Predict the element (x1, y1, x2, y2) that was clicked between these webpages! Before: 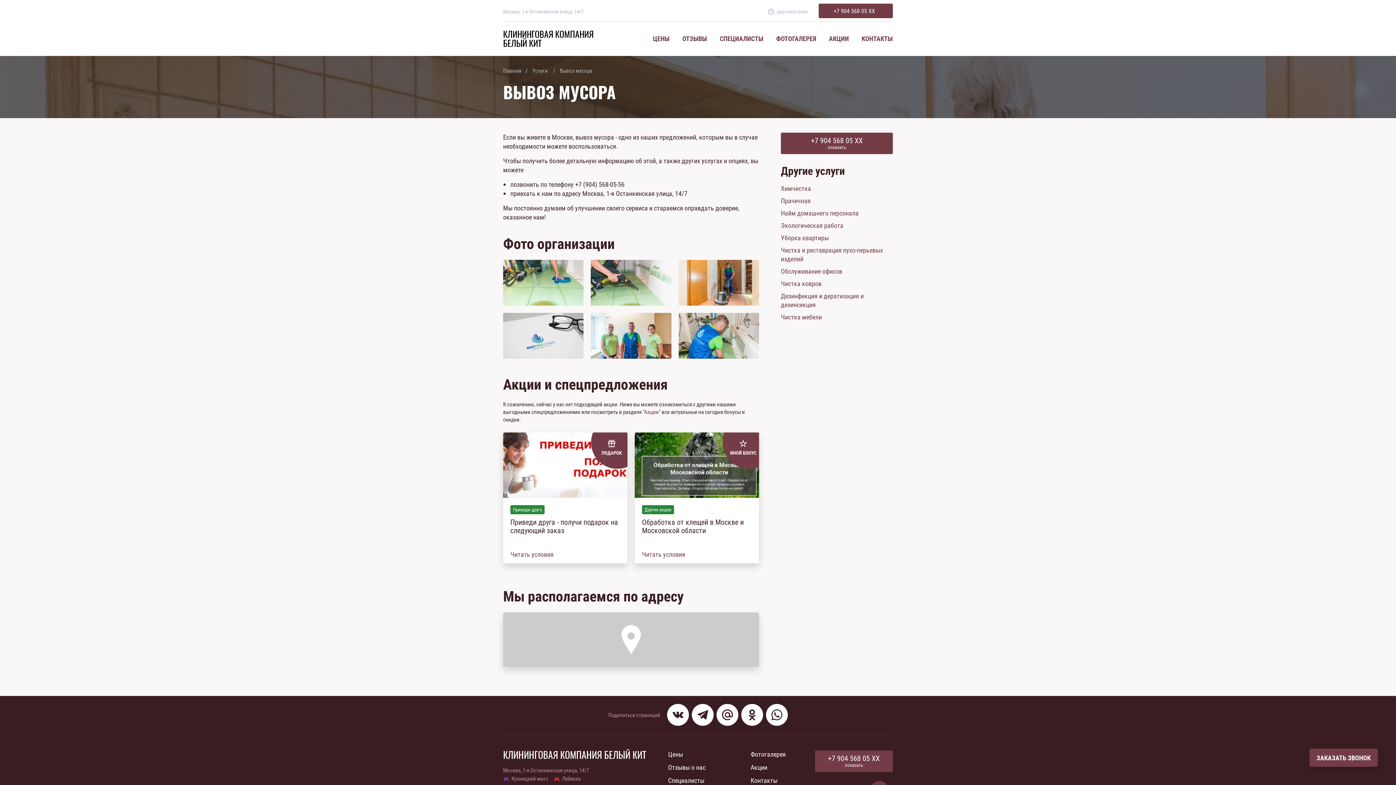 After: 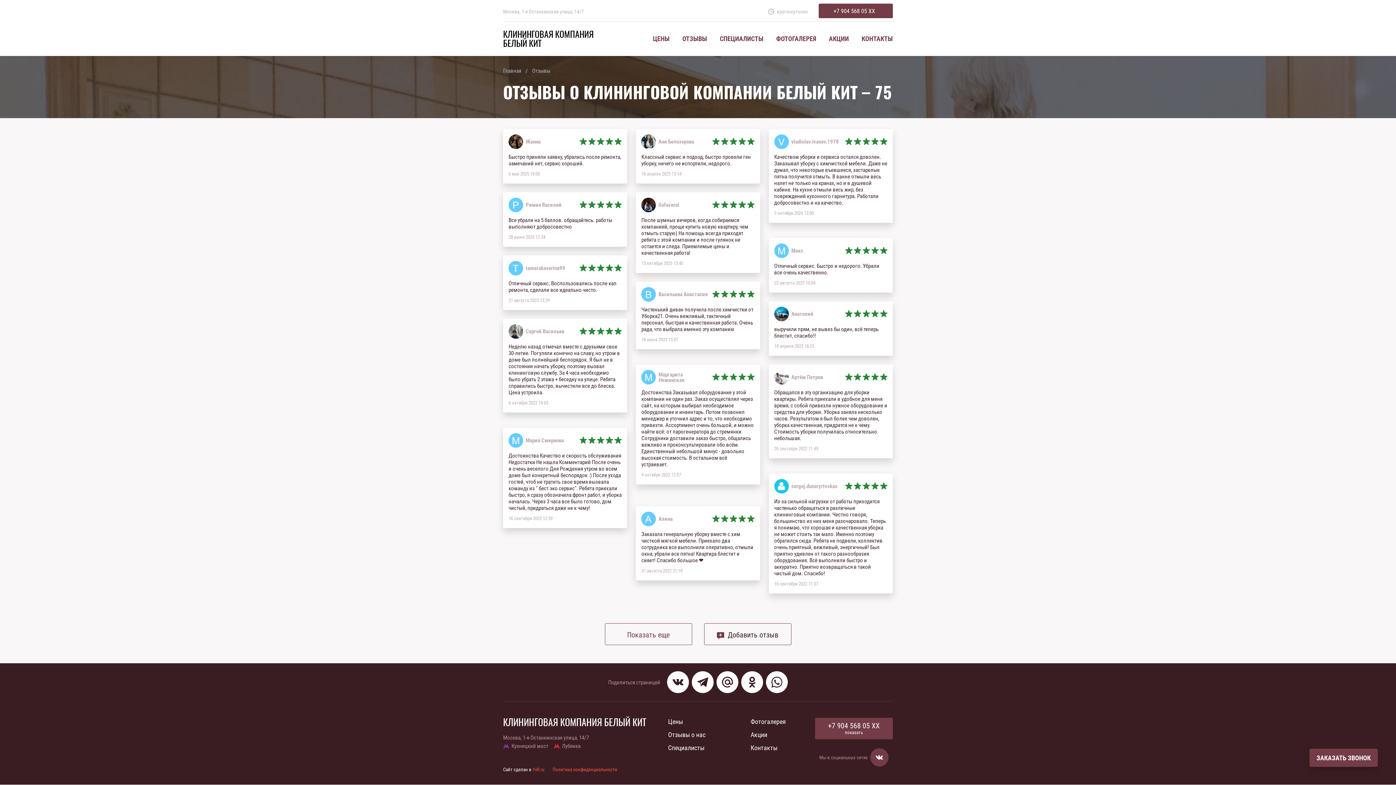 Action: bbox: (668, 763, 705, 772) label: Отзывы о нас